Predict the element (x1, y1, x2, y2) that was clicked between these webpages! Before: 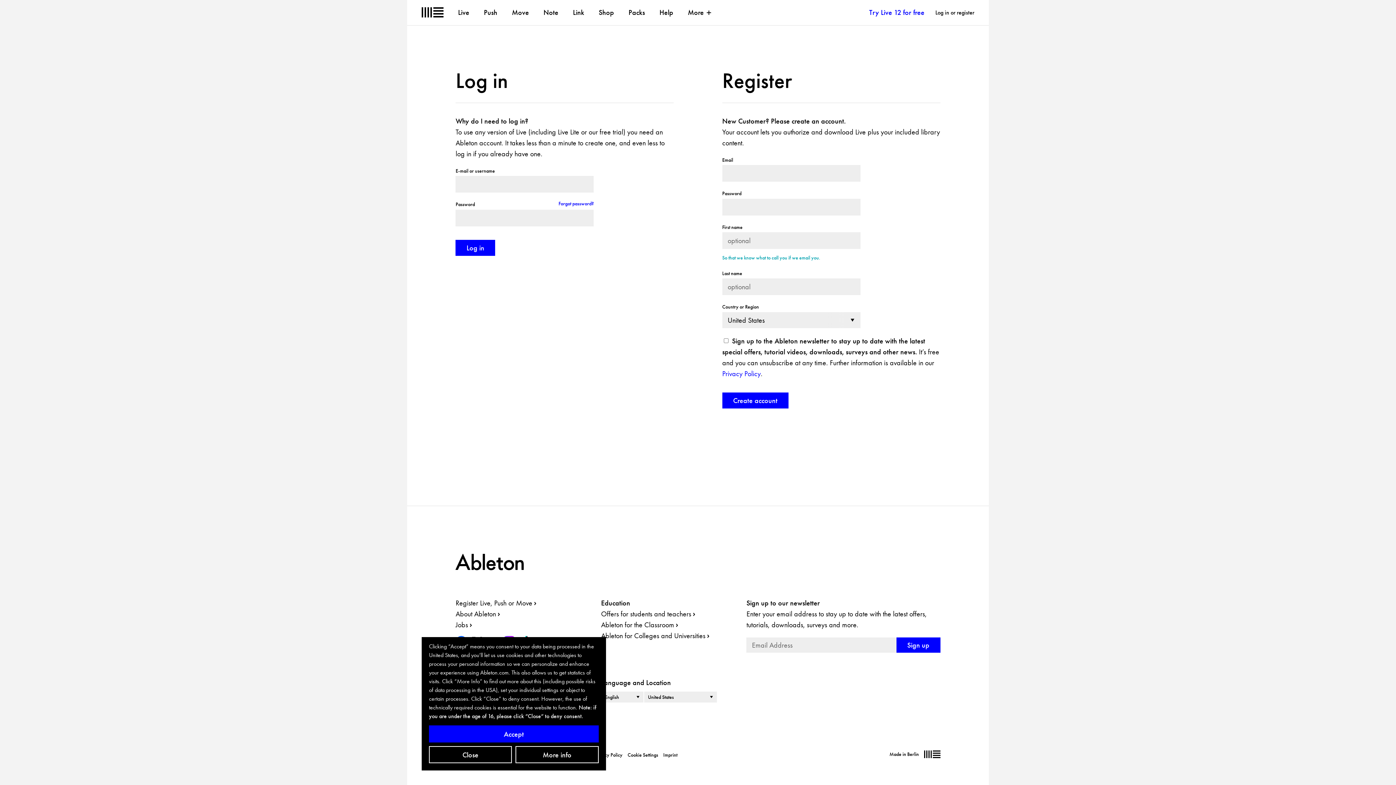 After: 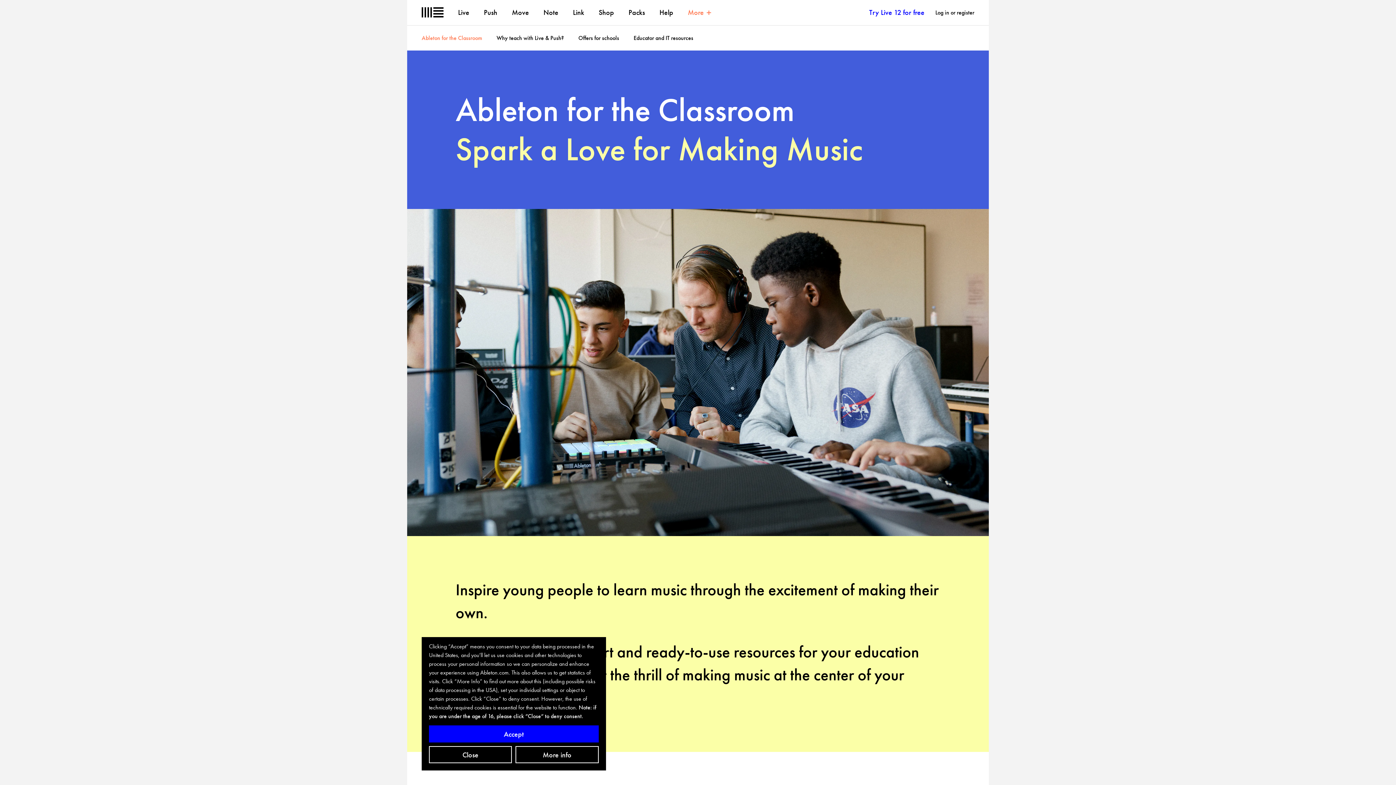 Action: bbox: (601, 620, 677, 629) label: Ableton for the Classroom